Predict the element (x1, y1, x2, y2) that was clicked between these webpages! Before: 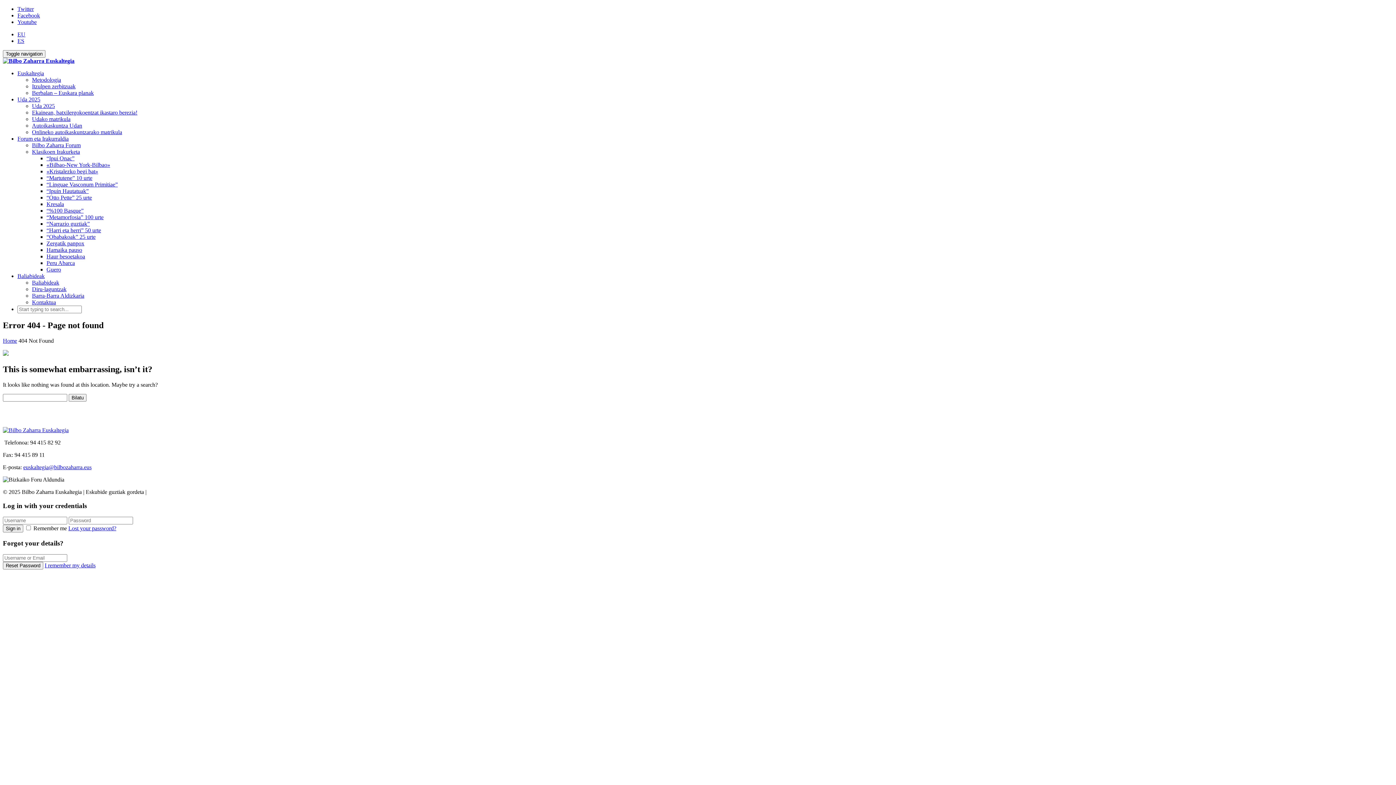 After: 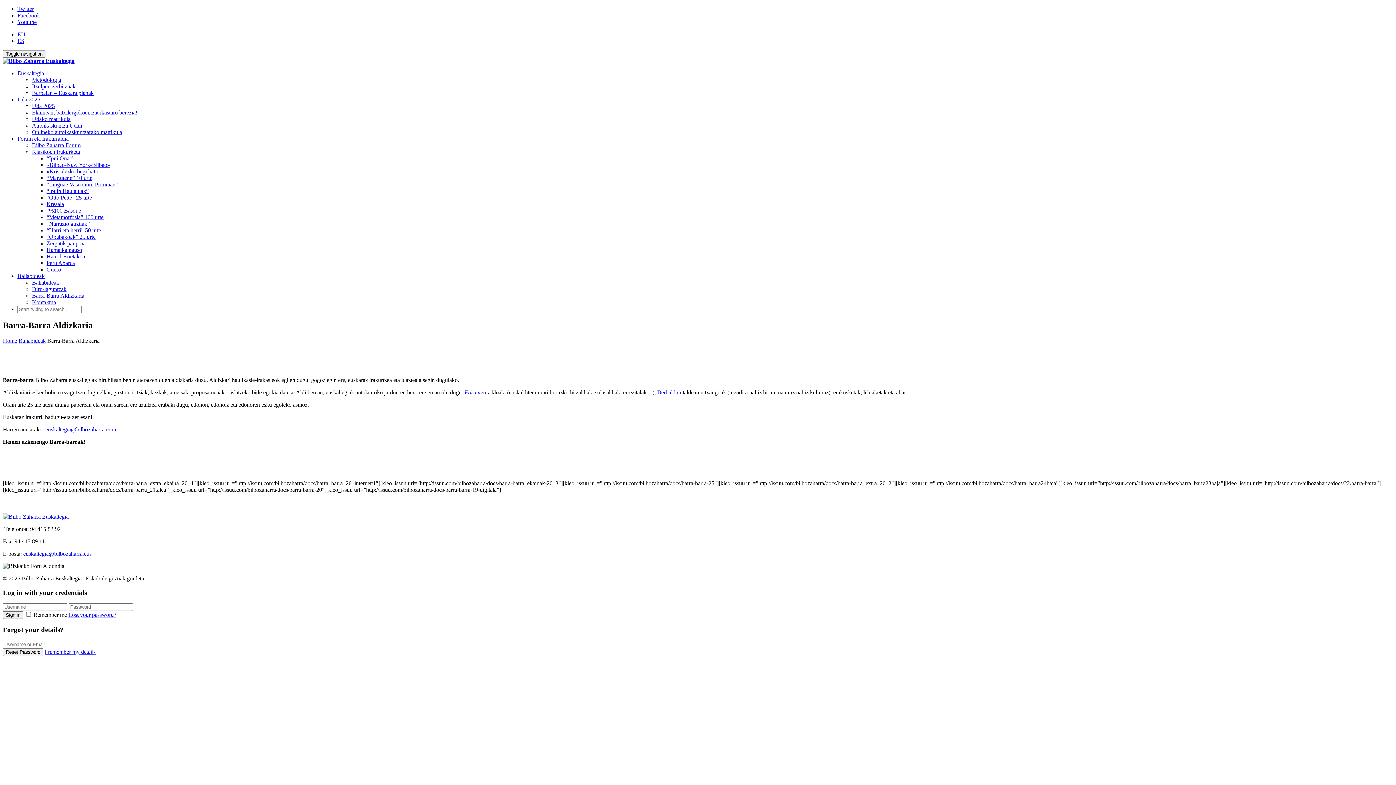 Action: bbox: (32, 292, 84, 298) label: Barra-Barra Aldizkaria